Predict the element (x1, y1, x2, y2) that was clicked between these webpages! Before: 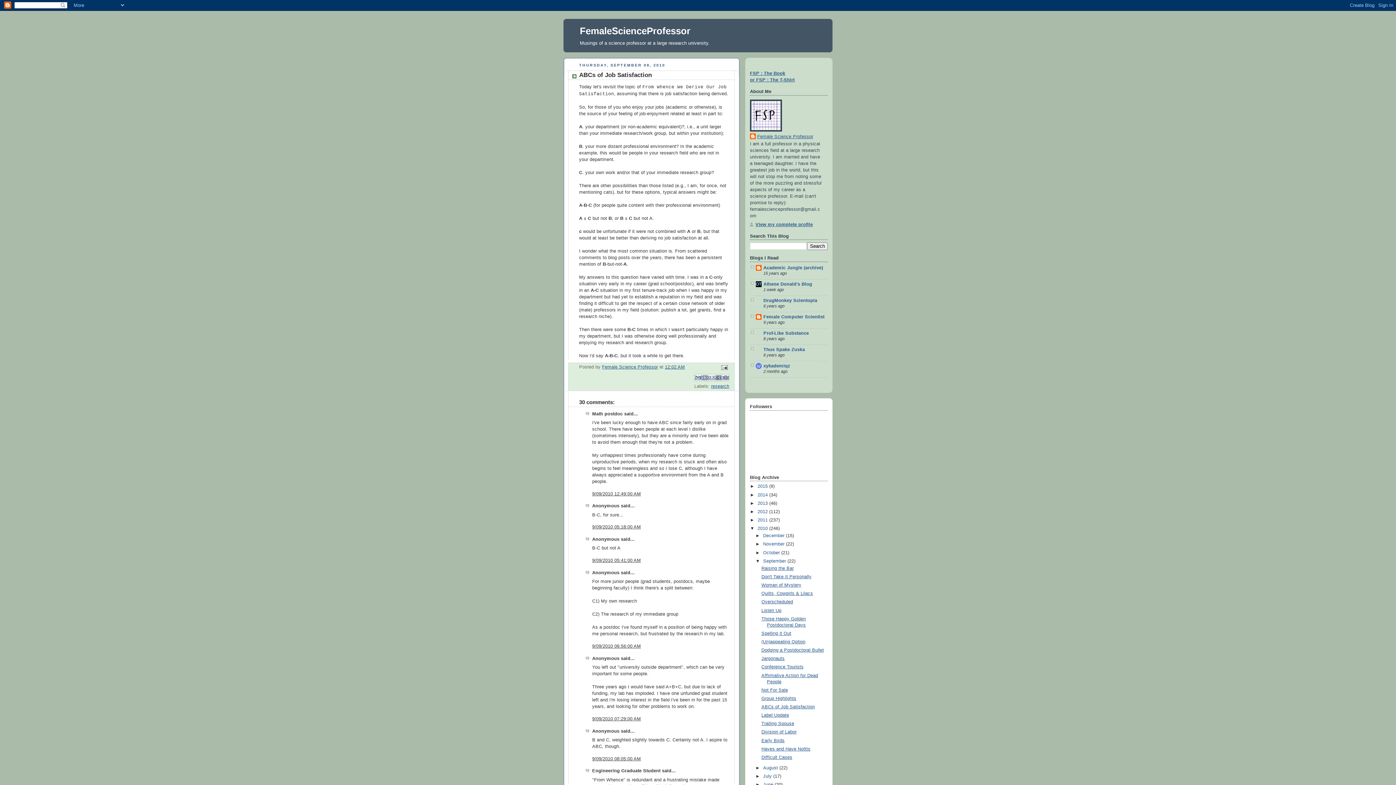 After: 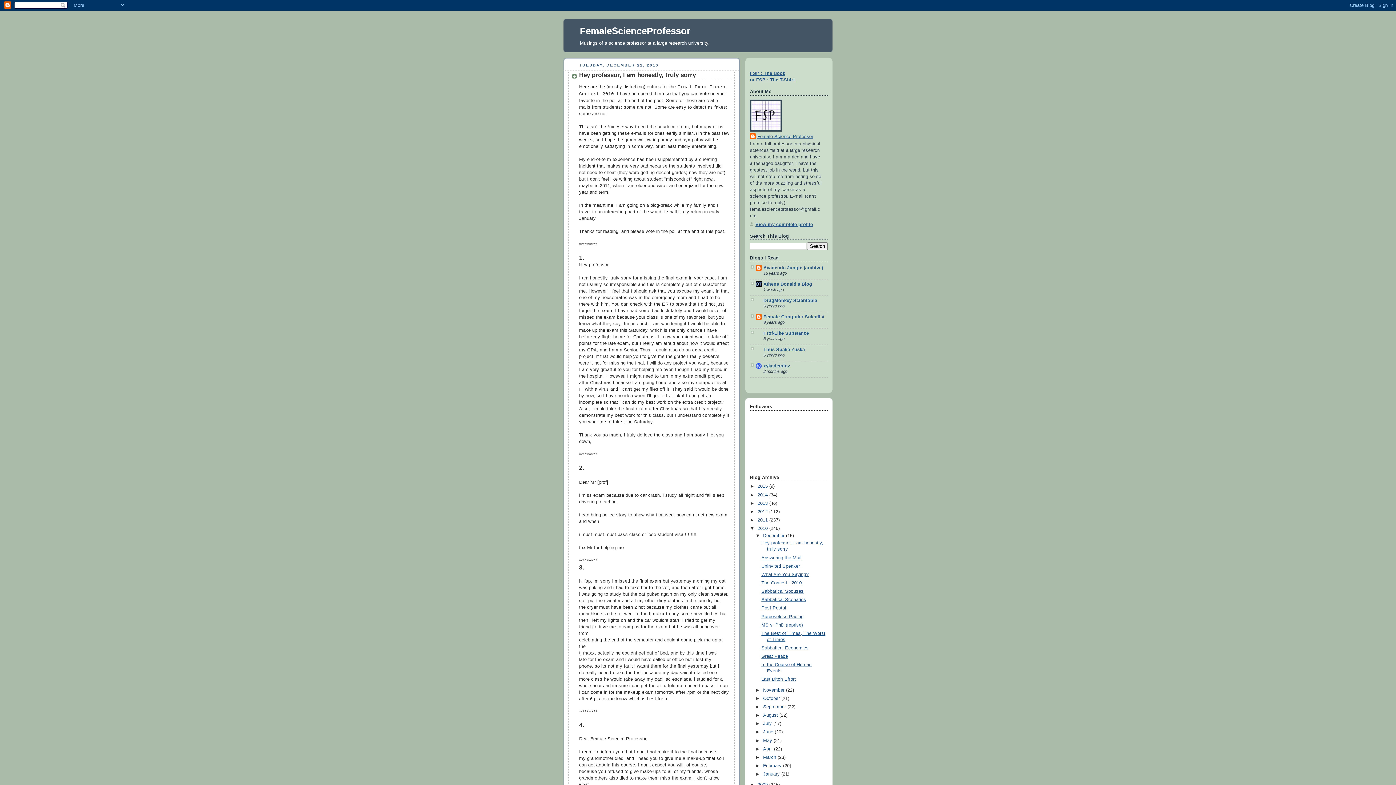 Action: label: 2010  bbox: (757, 526, 769, 531)